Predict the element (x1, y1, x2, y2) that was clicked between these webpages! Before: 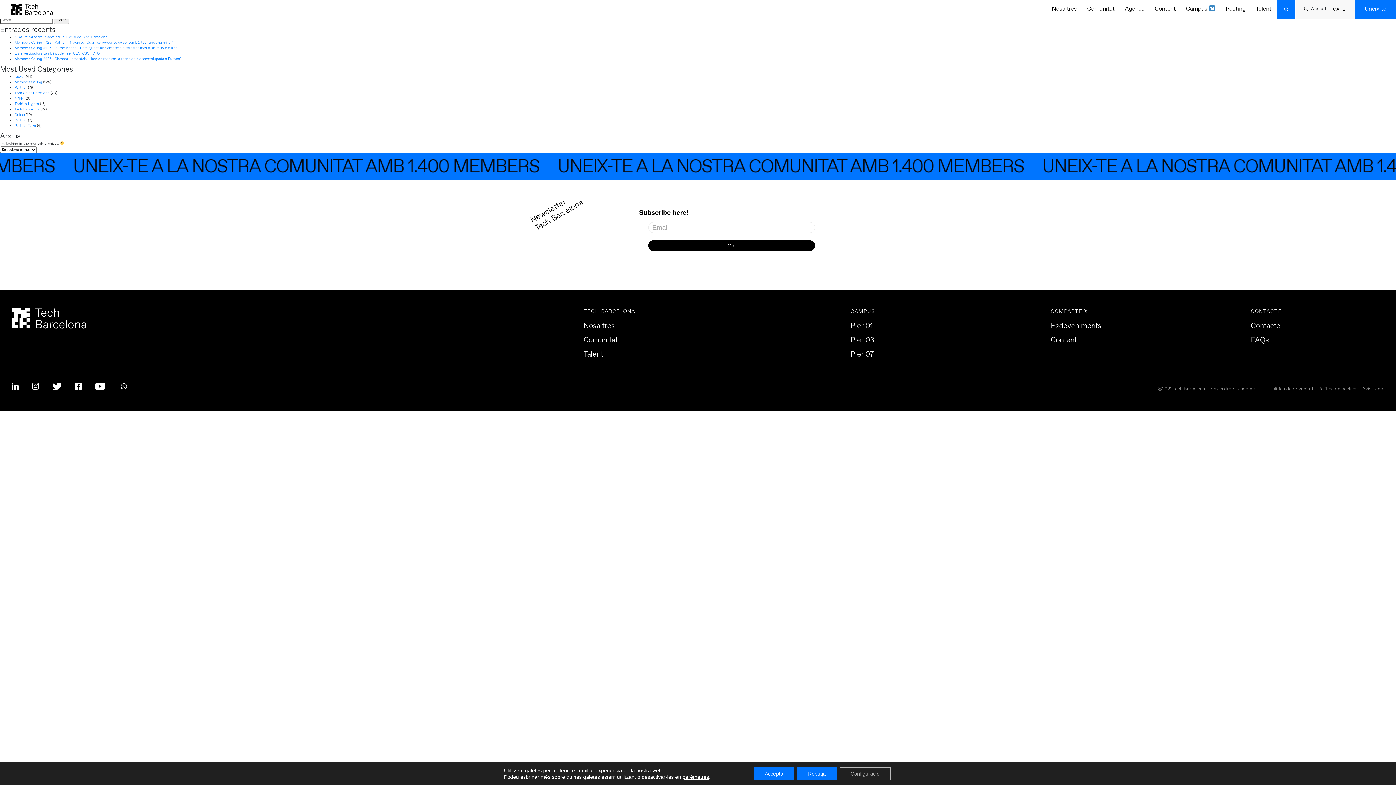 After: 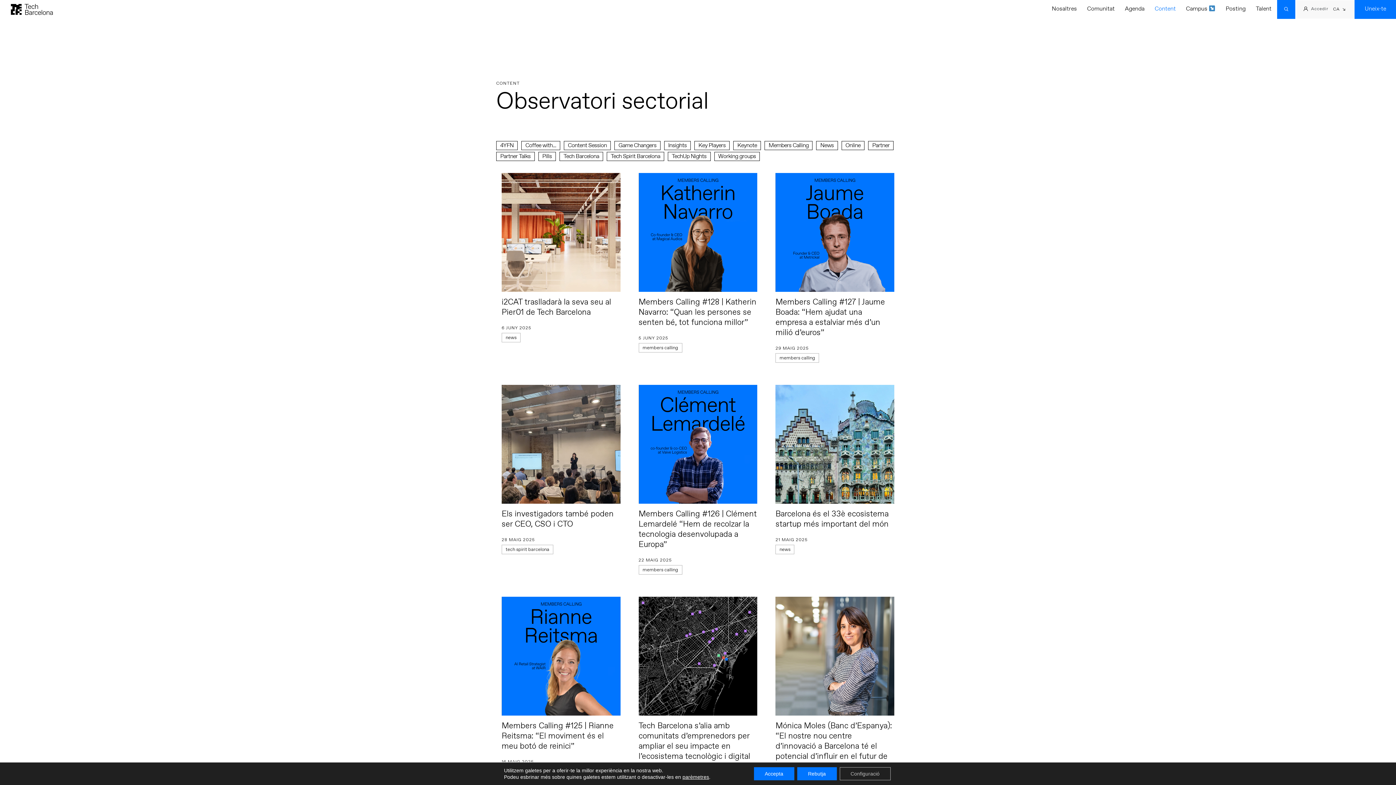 Action: label: Content bbox: (1154, 5, 1185, 12)